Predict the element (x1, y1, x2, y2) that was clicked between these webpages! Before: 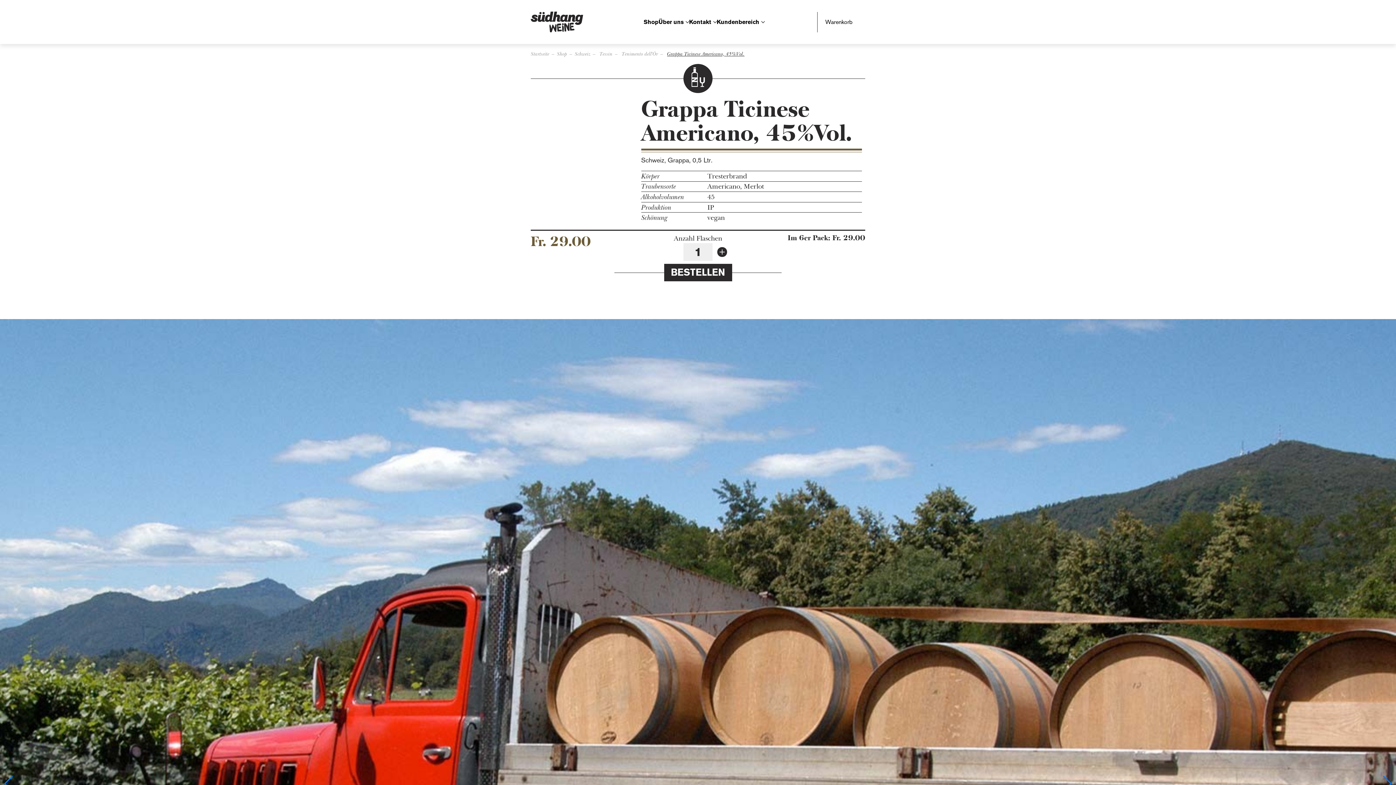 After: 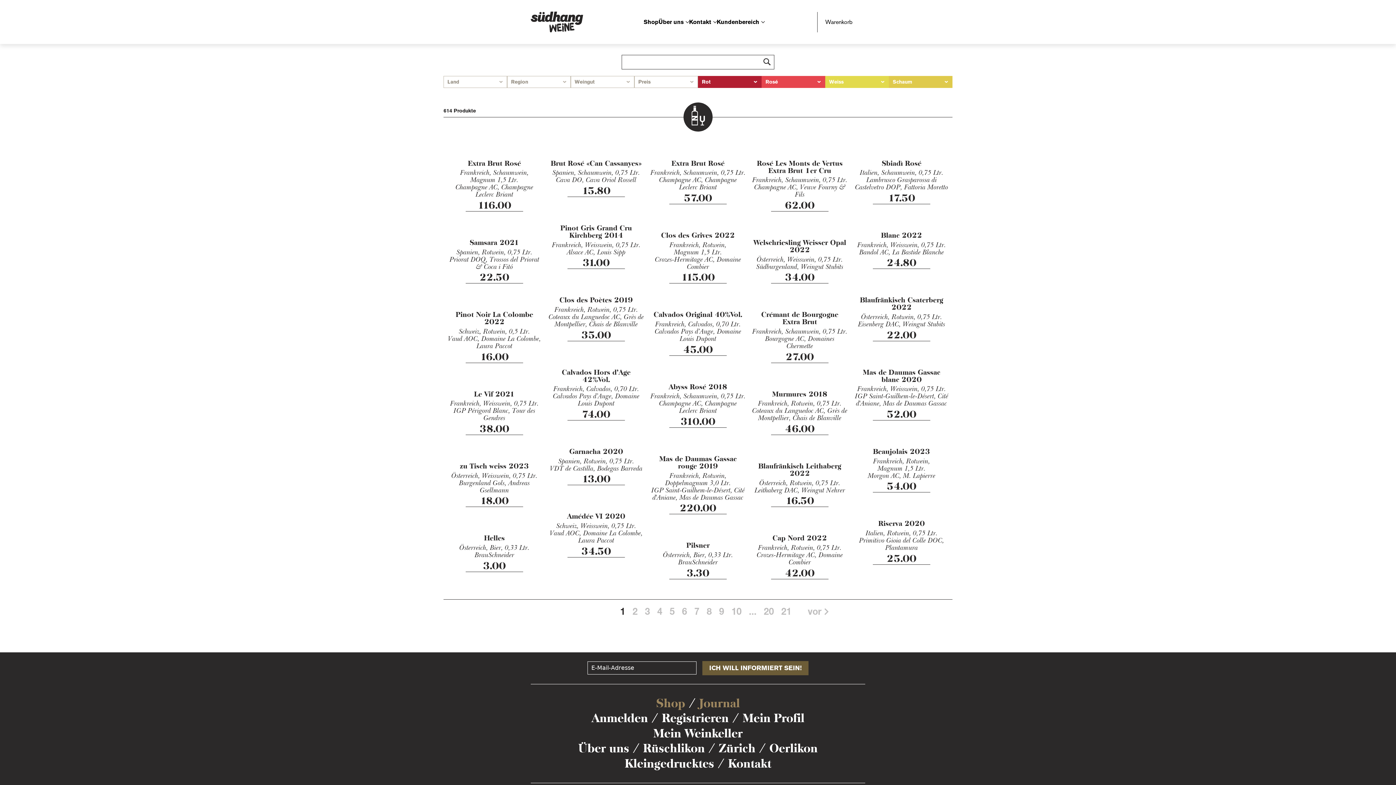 Action: bbox: (530, 51, 557, 56) label: Startseite